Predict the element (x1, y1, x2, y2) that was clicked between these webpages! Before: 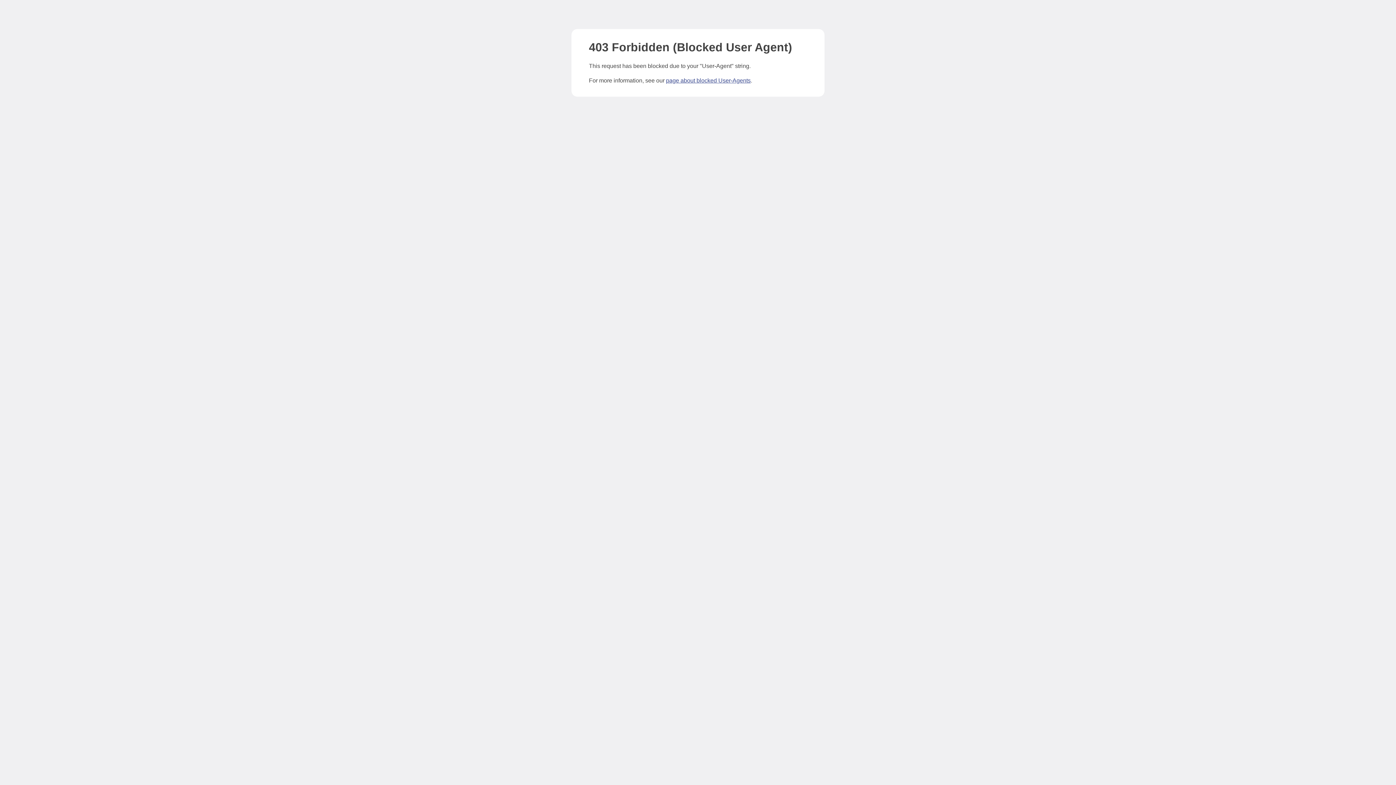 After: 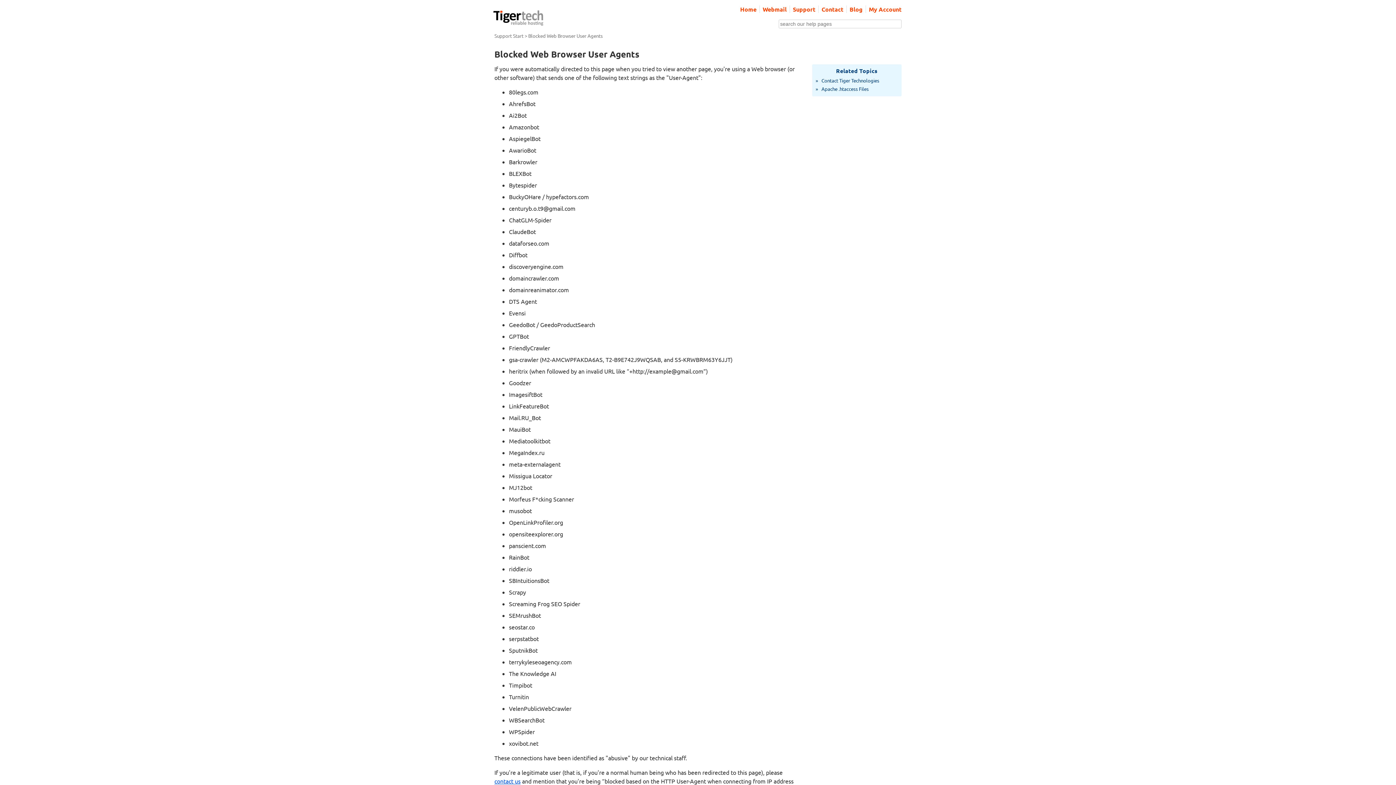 Action: bbox: (666, 77, 750, 83) label: page about blocked User-Agents